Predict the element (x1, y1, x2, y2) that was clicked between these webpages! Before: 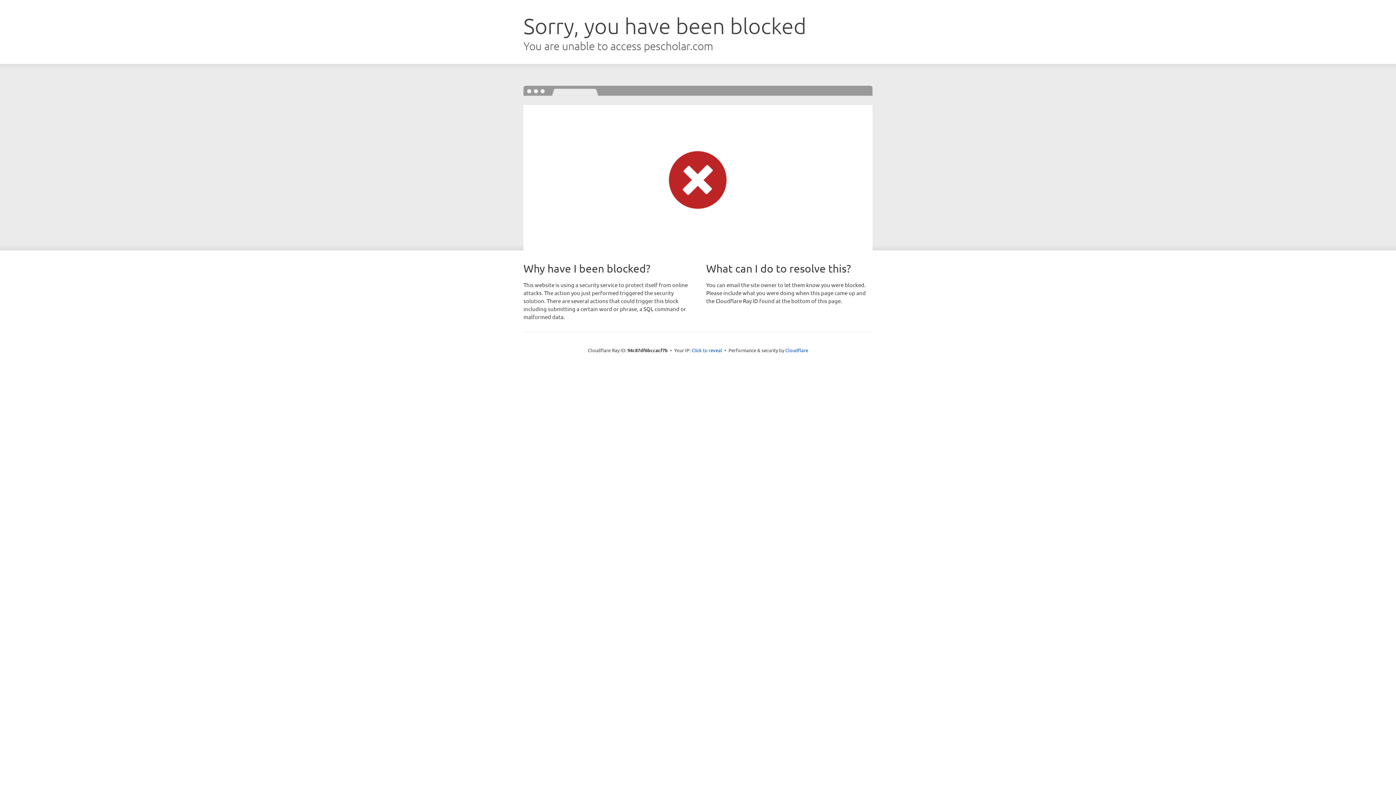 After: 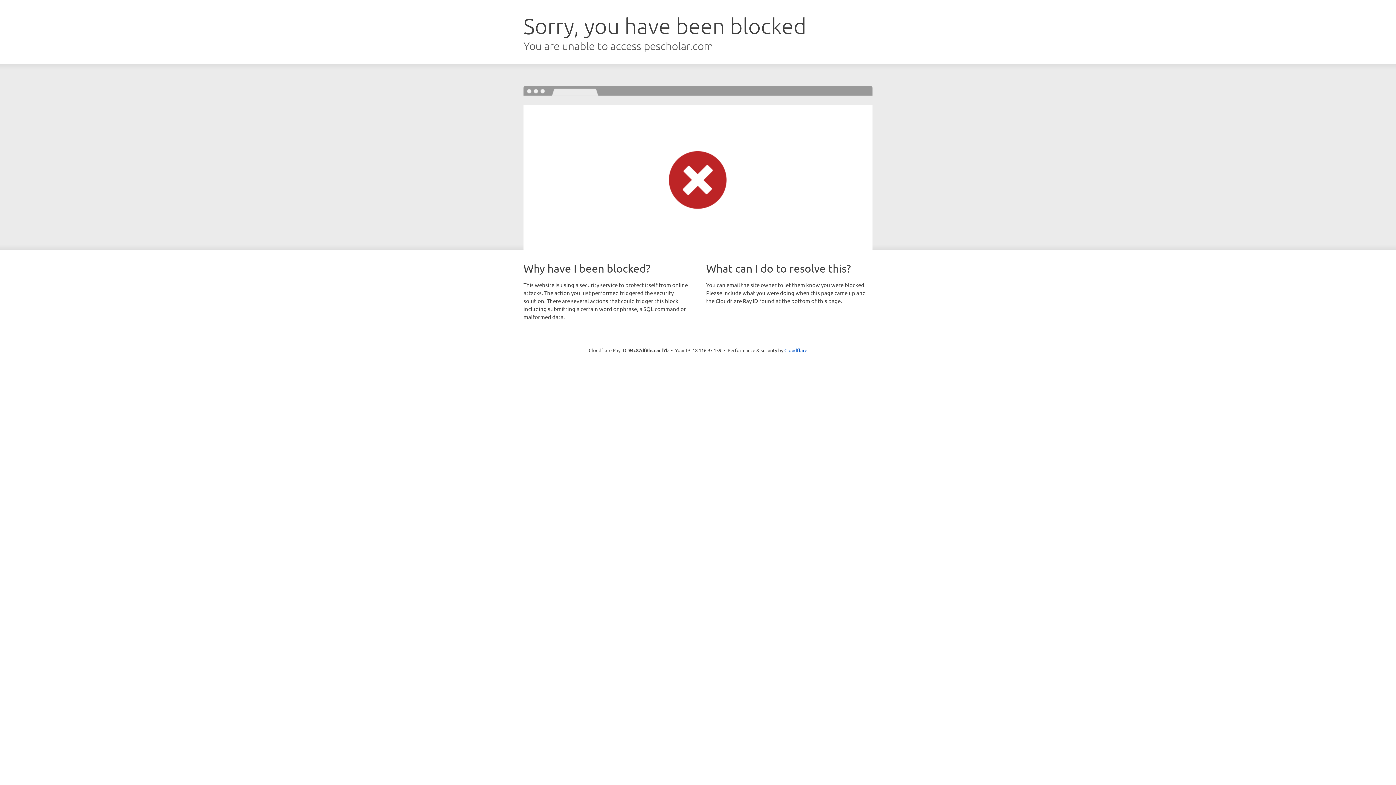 Action: label: Click to reveal bbox: (691, 346, 722, 353)